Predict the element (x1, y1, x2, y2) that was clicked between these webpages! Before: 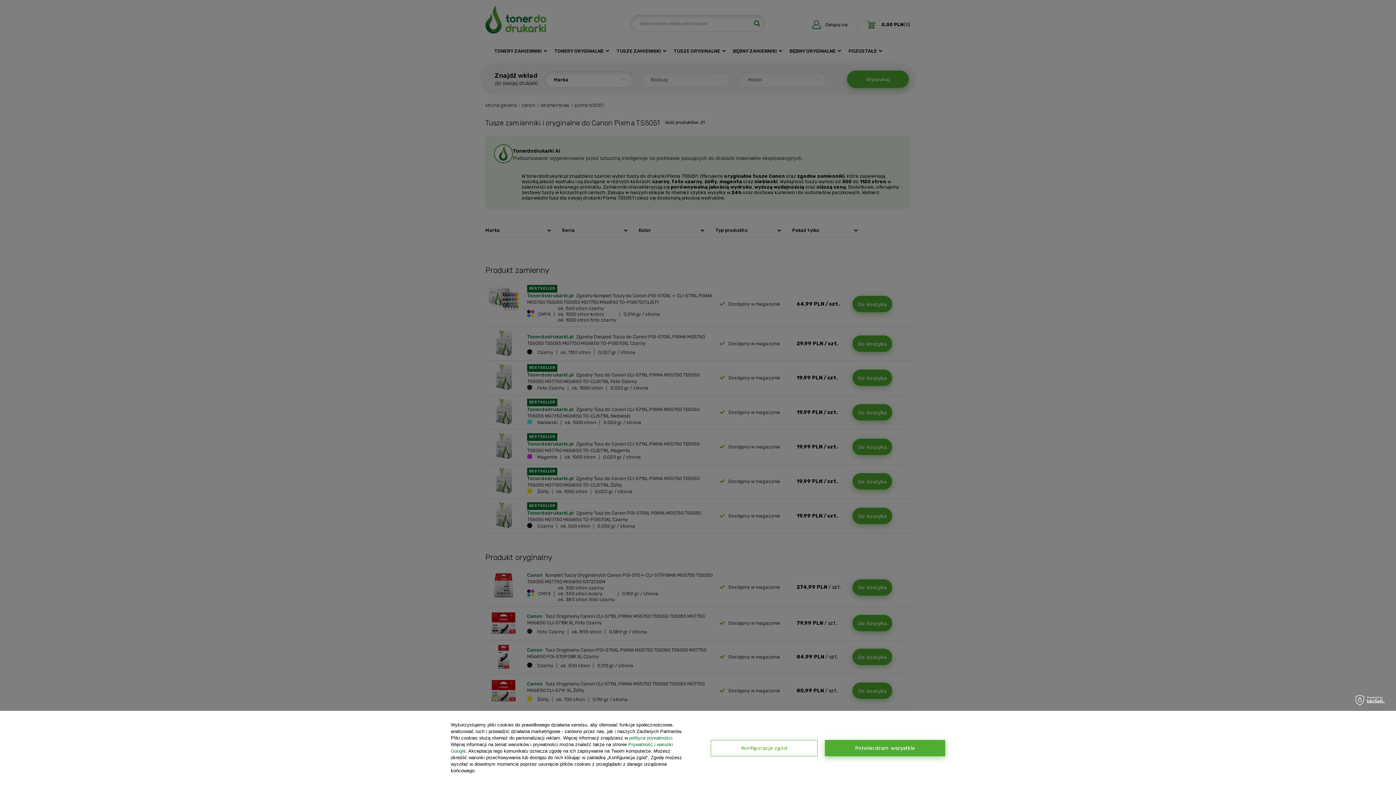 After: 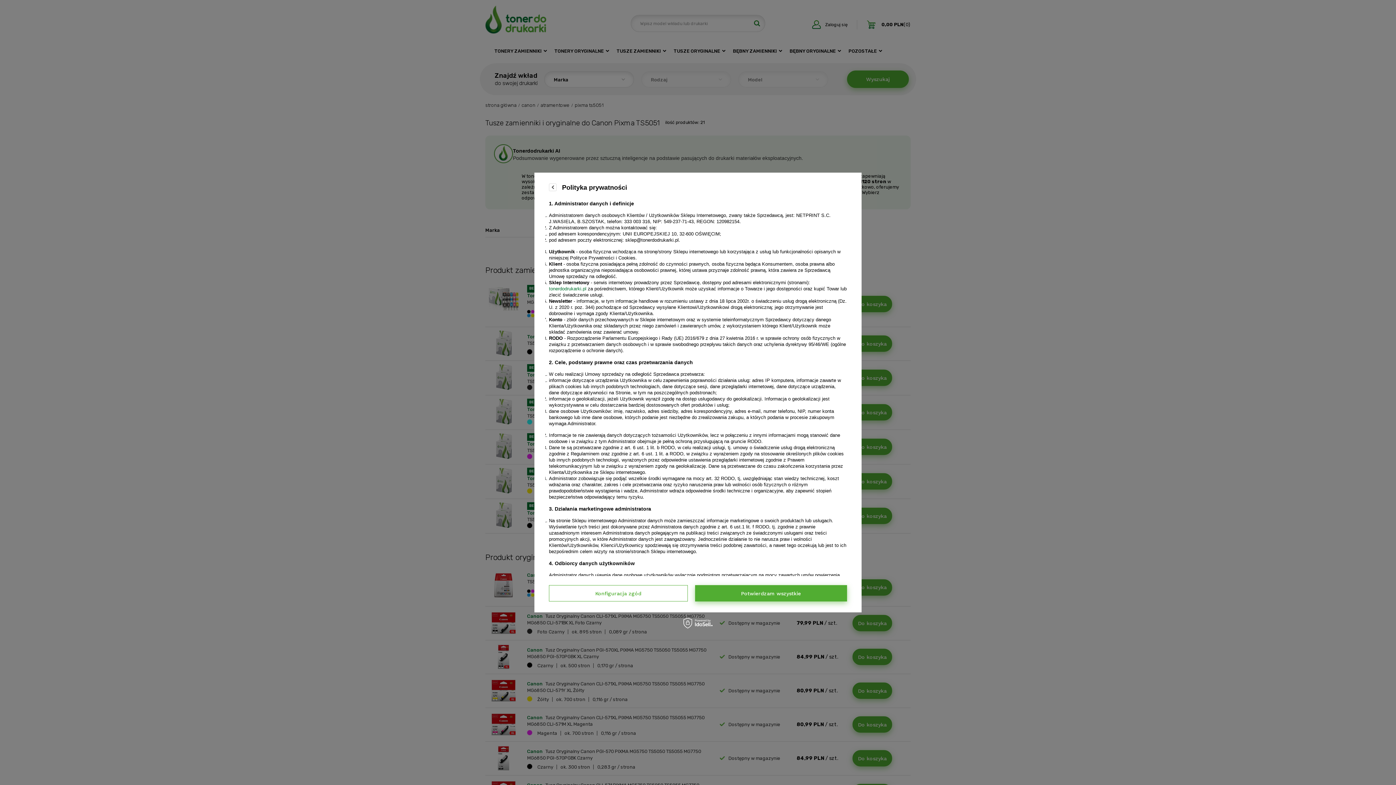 Action: label: polityce prywatności bbox: (629, 735, 672, 741)